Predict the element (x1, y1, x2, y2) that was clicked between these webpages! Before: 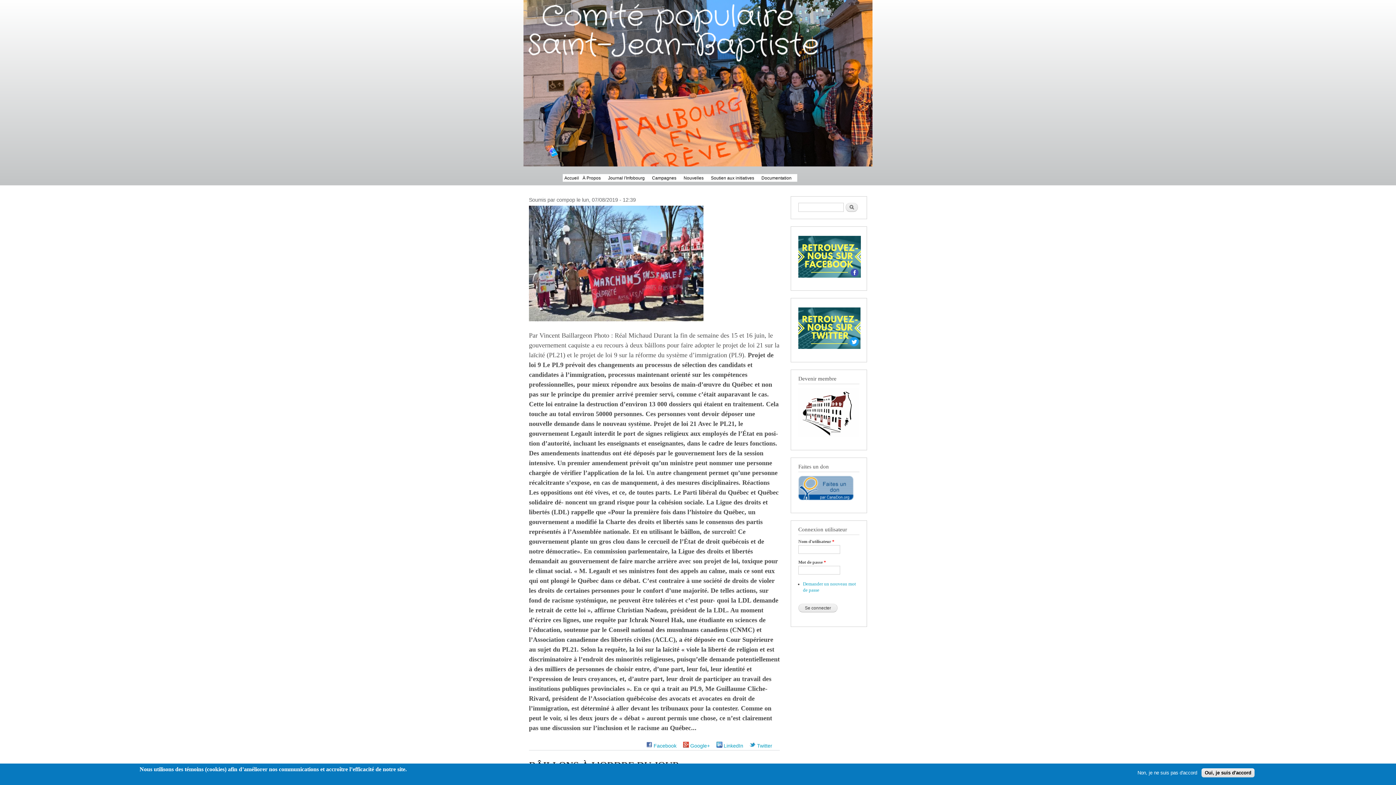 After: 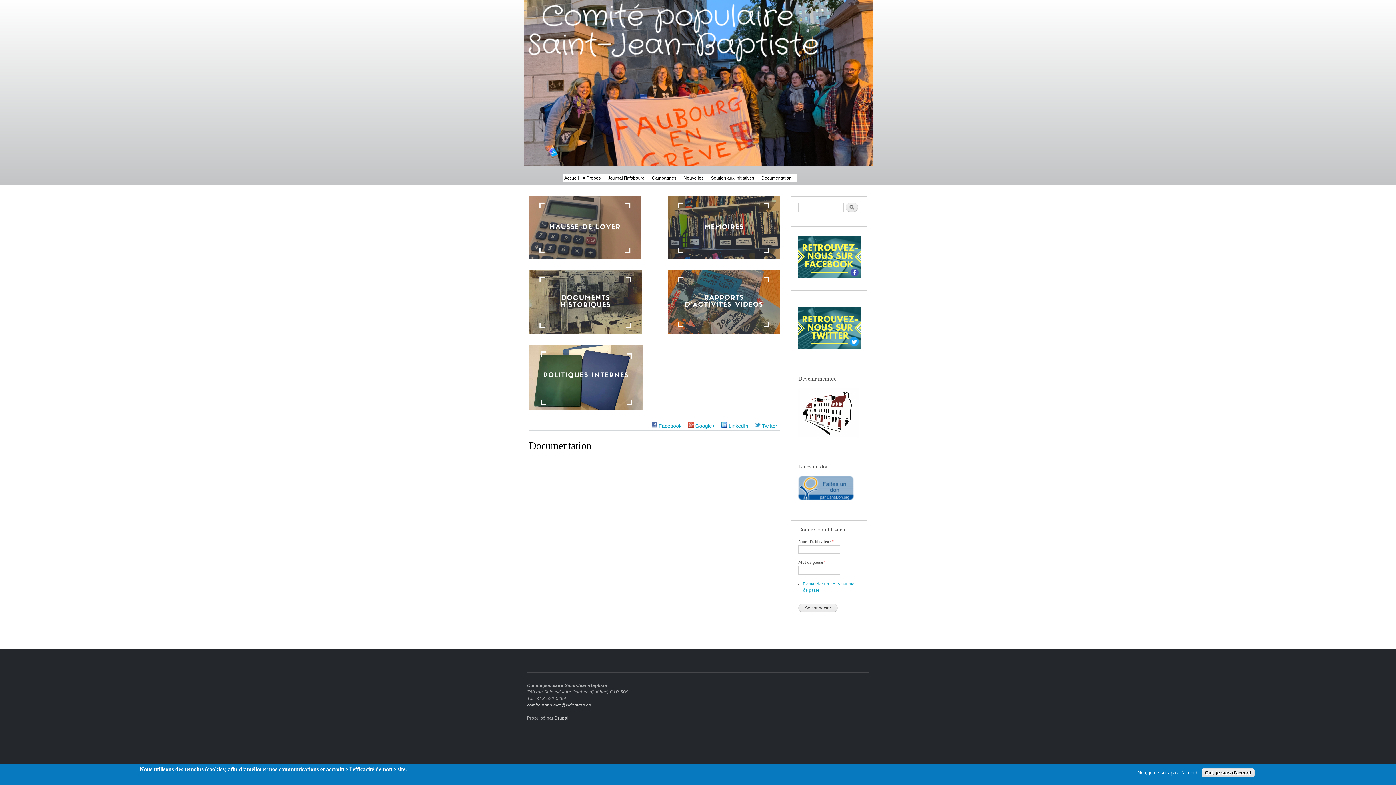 Action: bbox: (759, 174, 797, 181) label: Documentation